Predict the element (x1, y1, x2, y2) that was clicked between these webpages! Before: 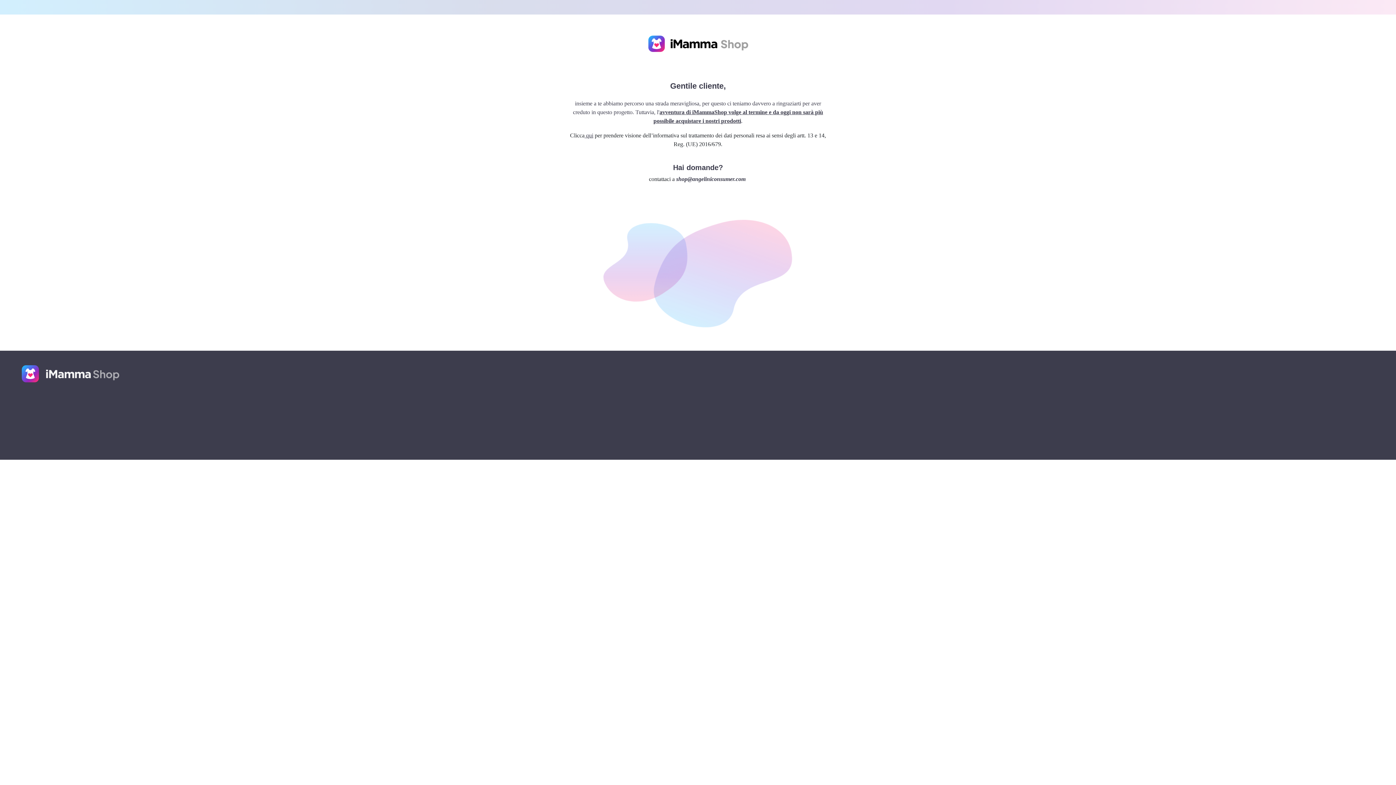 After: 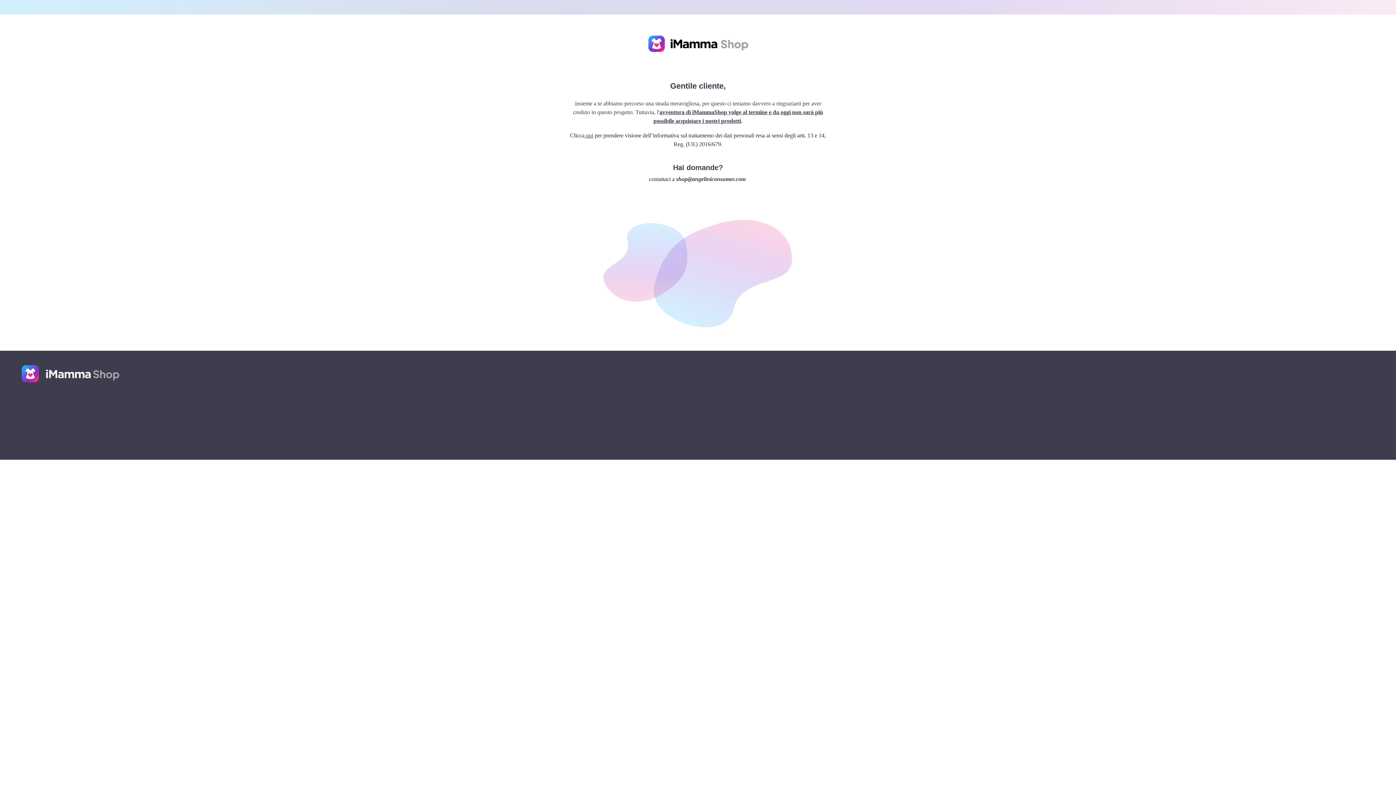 Action: bbox: (648, 35, 748, 52)